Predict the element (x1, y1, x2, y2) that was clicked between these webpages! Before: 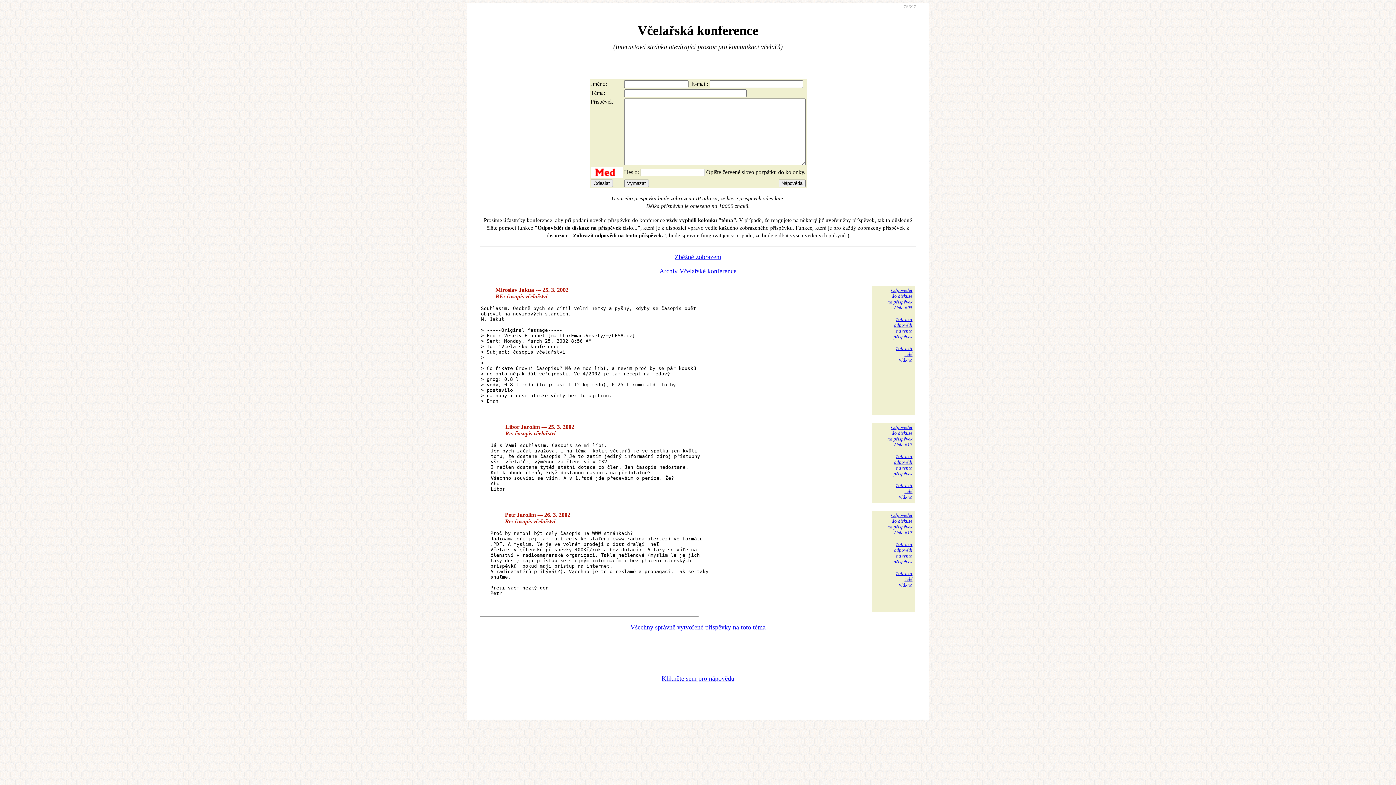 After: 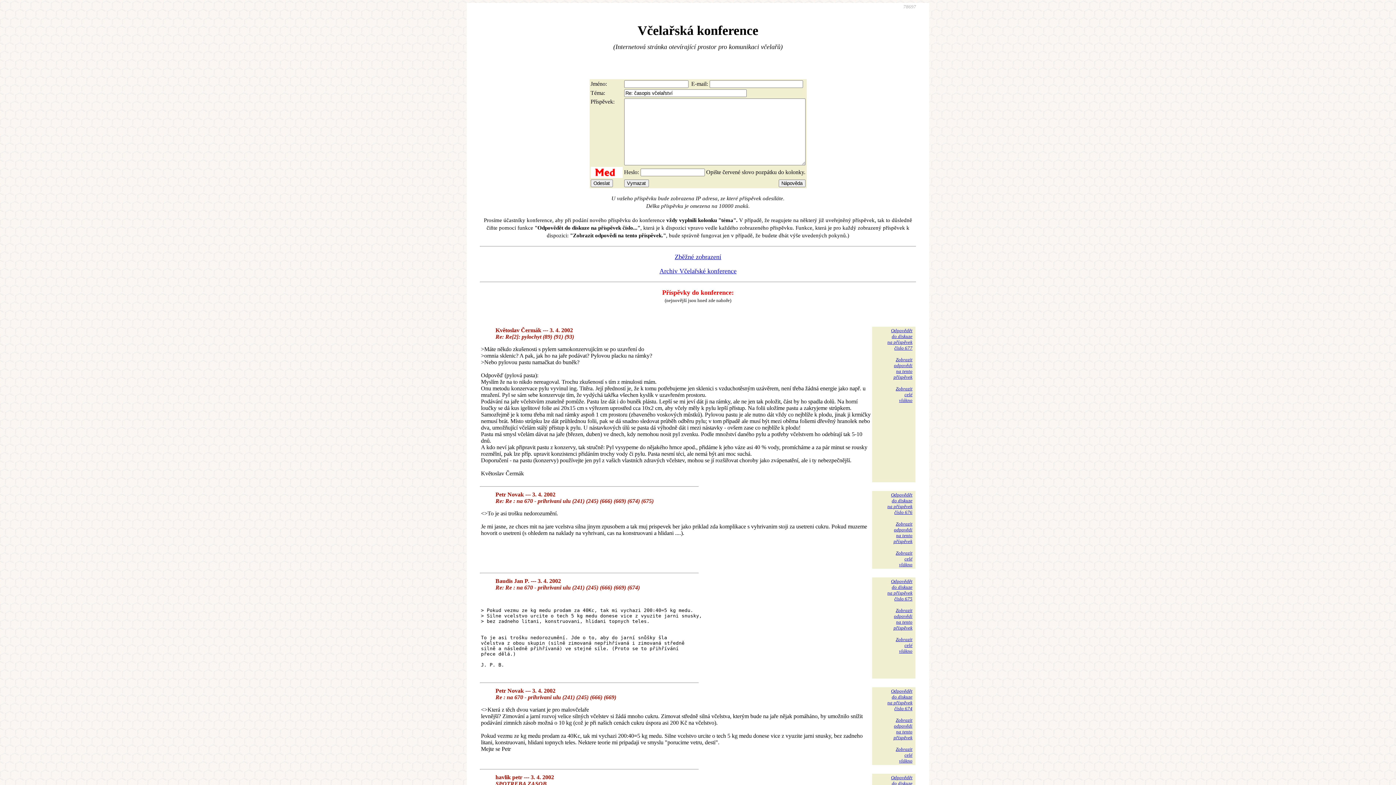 Action: label: Odpovědět
do diskuze
na příspěvek
číslo 617 bbox: (887, 512, 912, 535)